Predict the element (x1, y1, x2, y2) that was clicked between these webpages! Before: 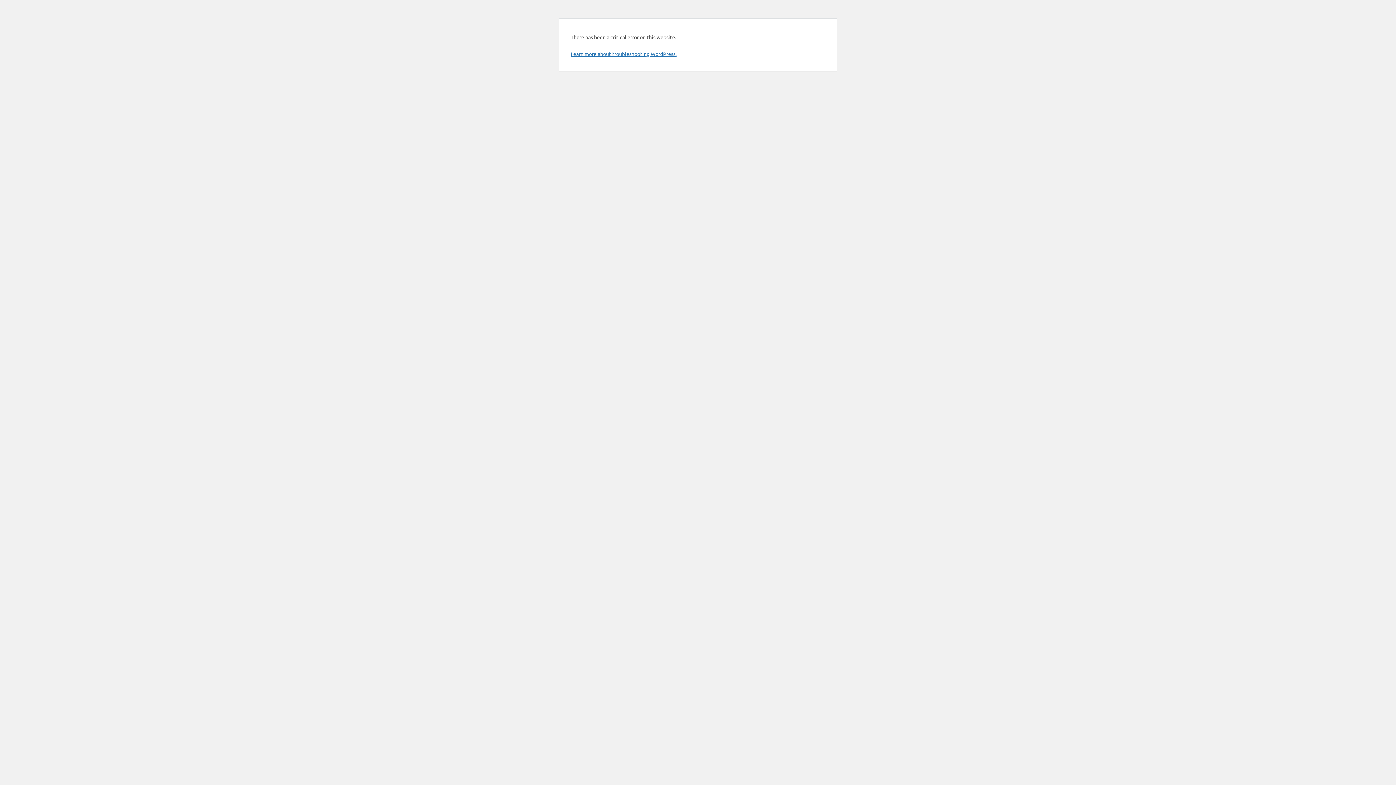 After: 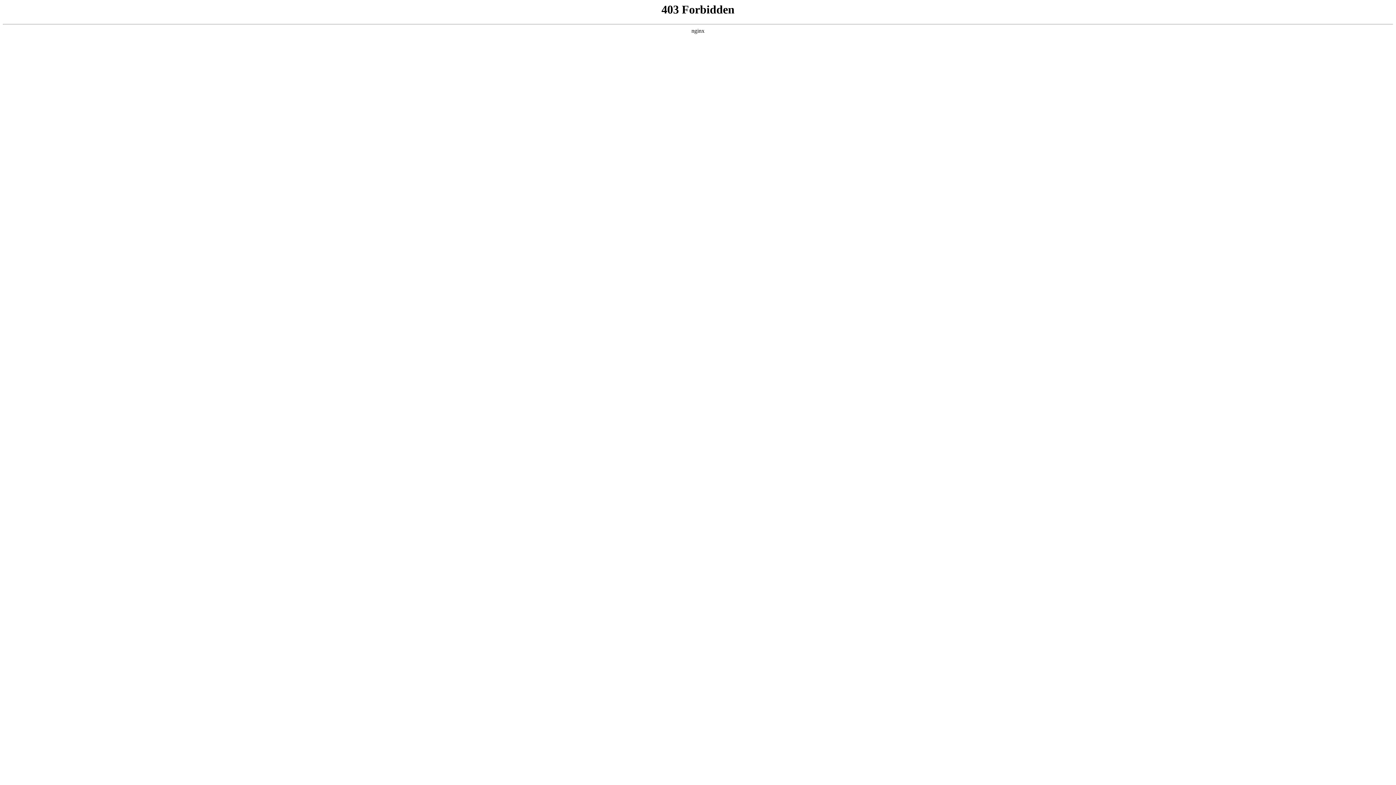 Action: bbox: (570, 50, 676, 57) label: Learn more about troubleshooting WordPress.